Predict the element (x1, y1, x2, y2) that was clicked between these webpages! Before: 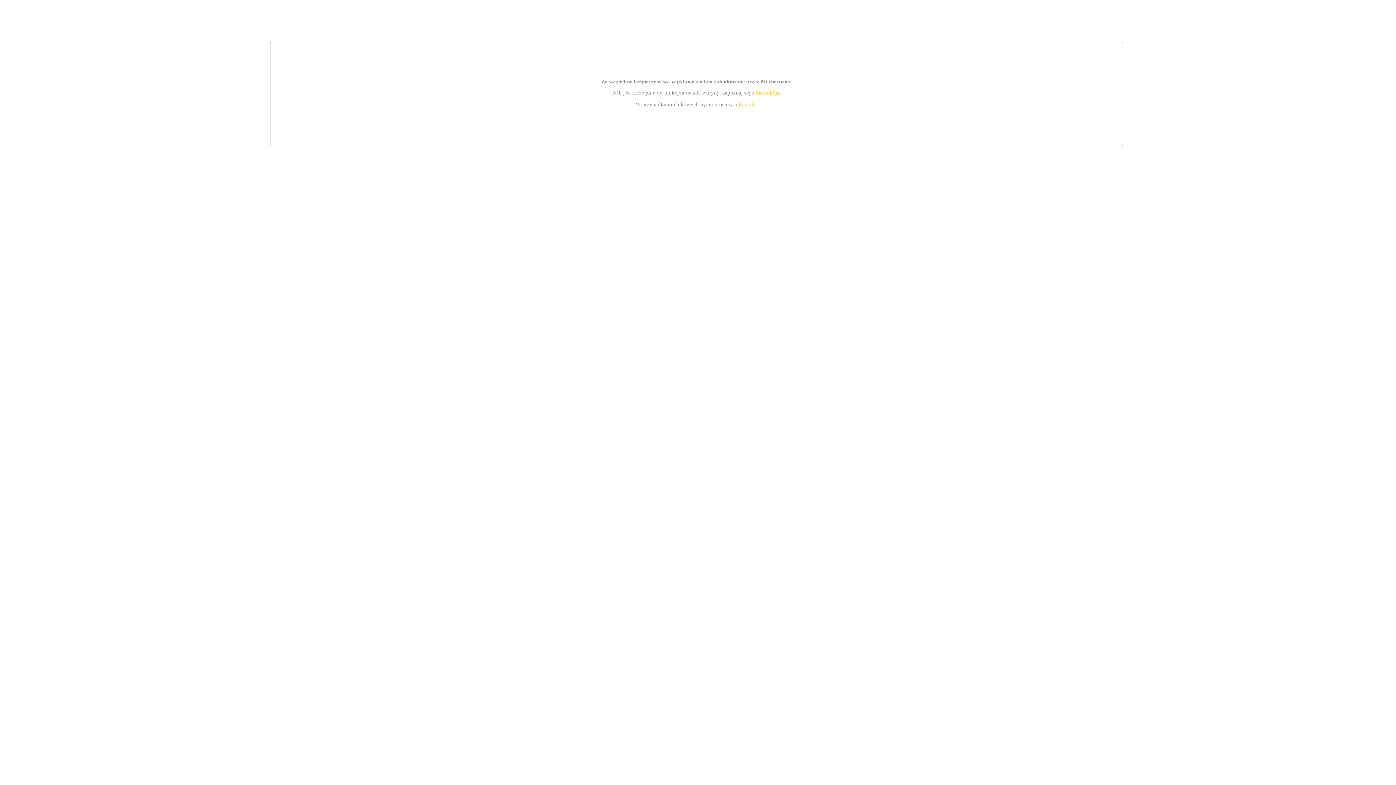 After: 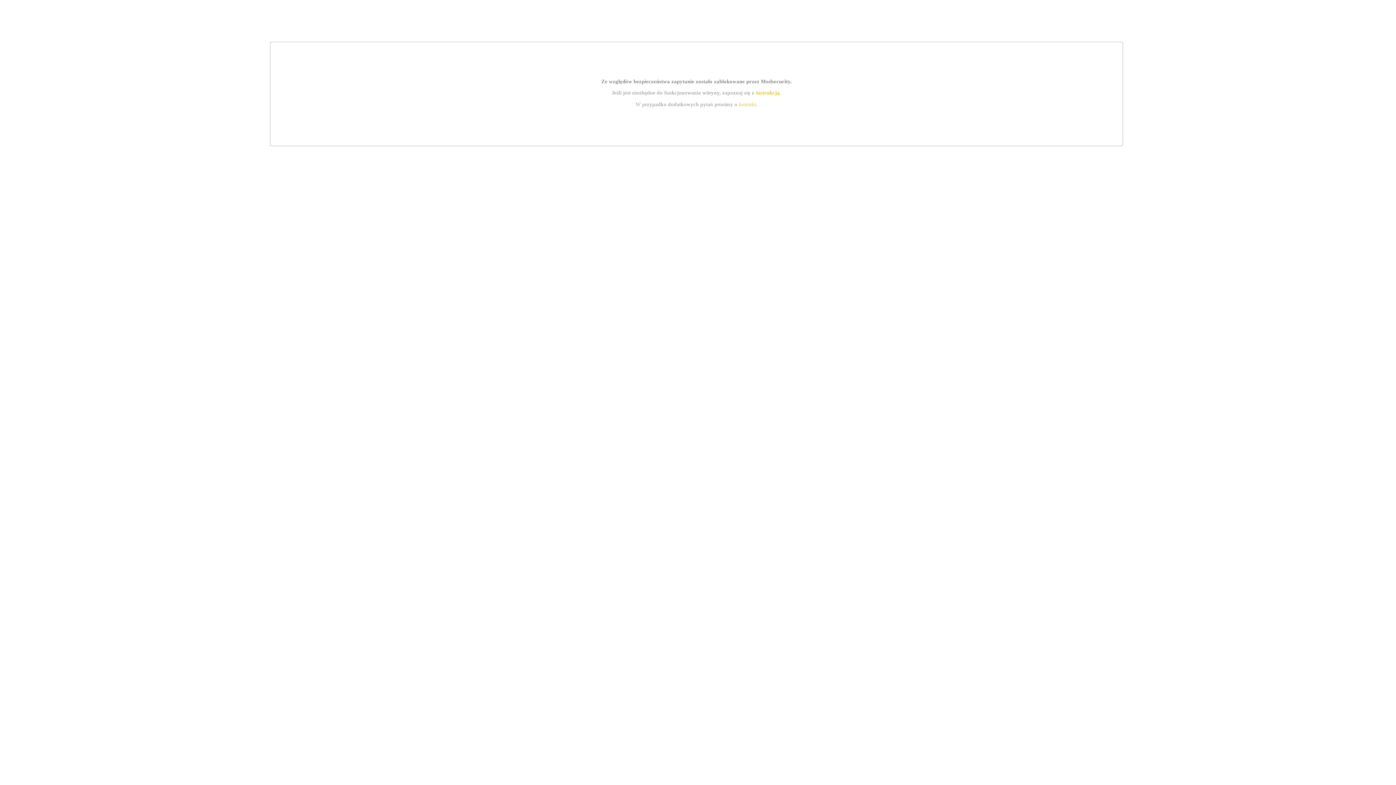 Action: bbox: (755, 89, 779, 95) label: instrukcją